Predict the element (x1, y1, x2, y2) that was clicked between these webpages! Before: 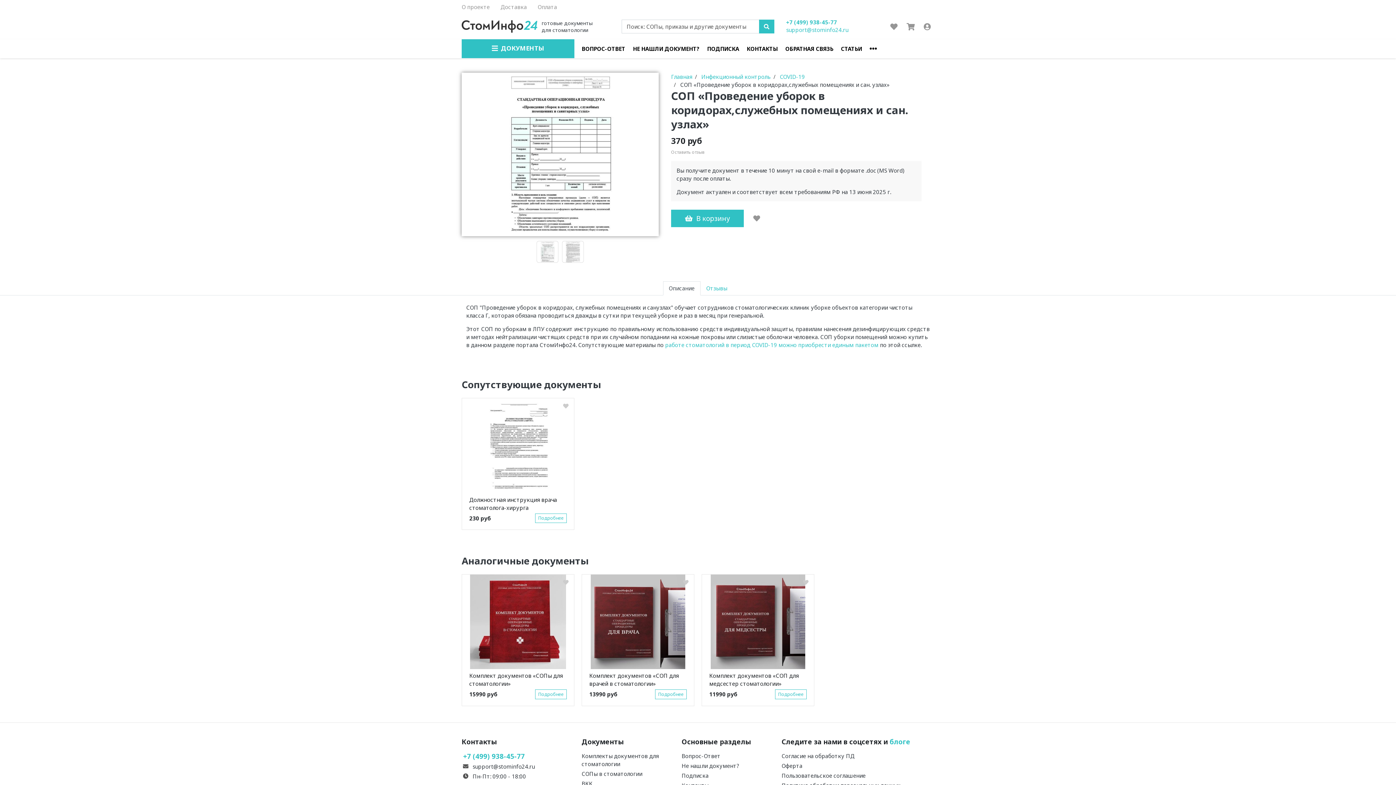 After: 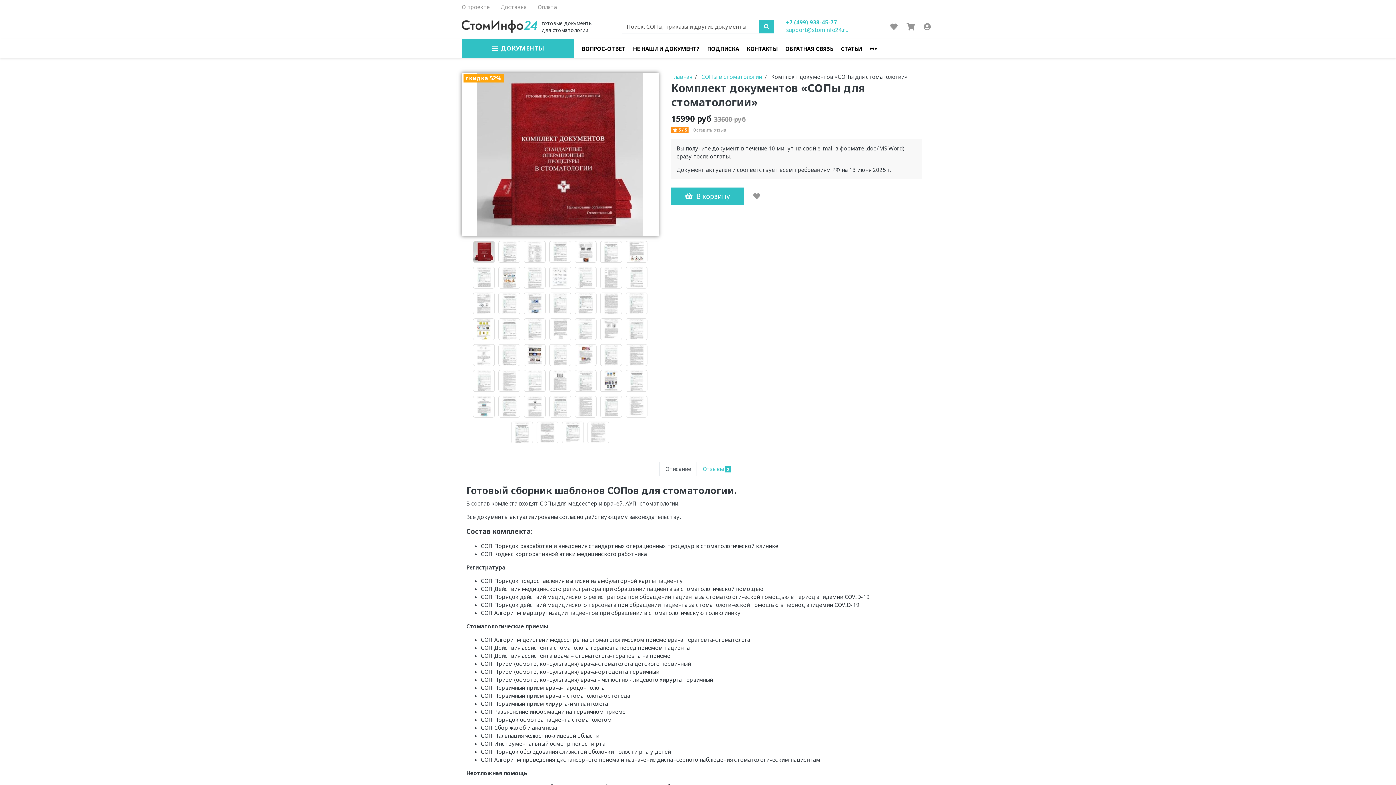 Action: label: Комплект документов «СОПы для стоматологии» bbox: (469, 672, 566, 690)